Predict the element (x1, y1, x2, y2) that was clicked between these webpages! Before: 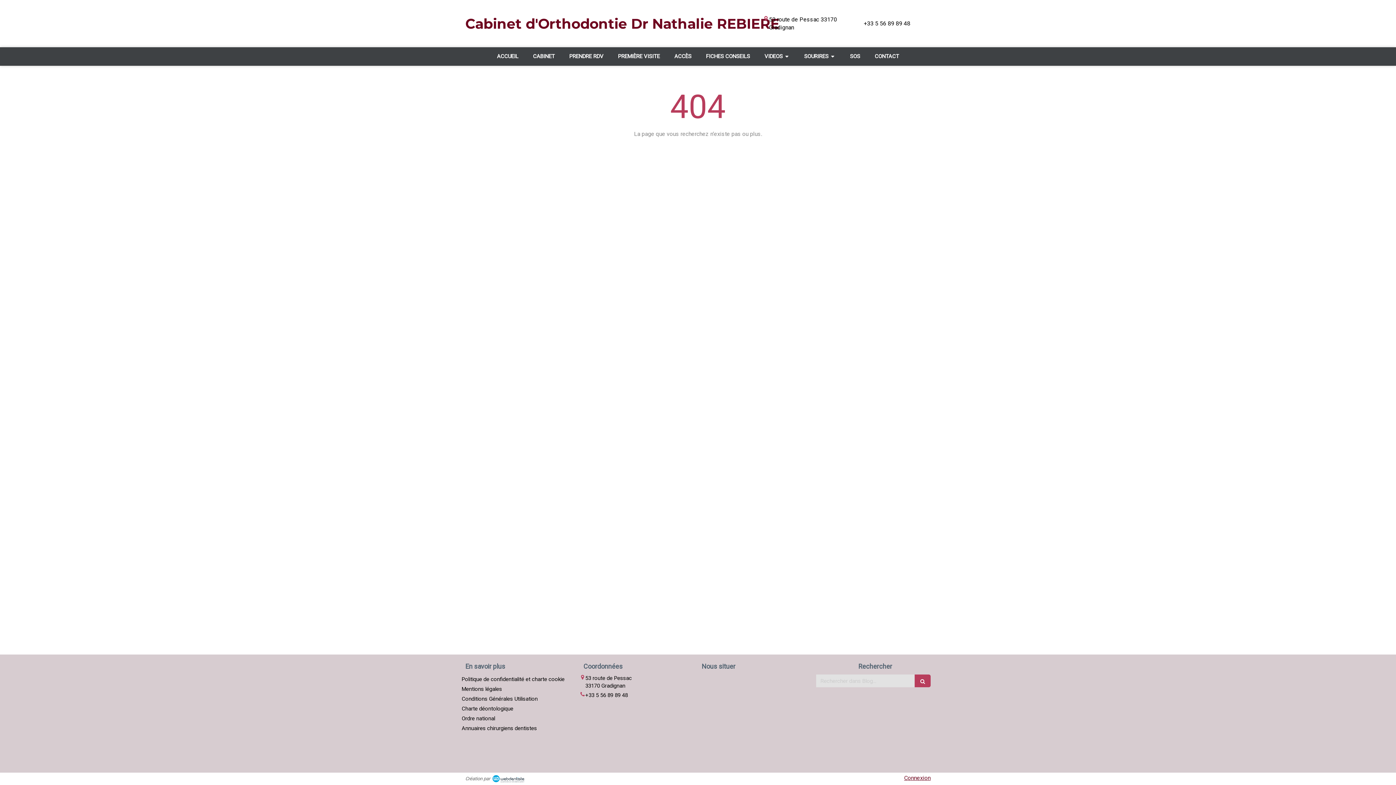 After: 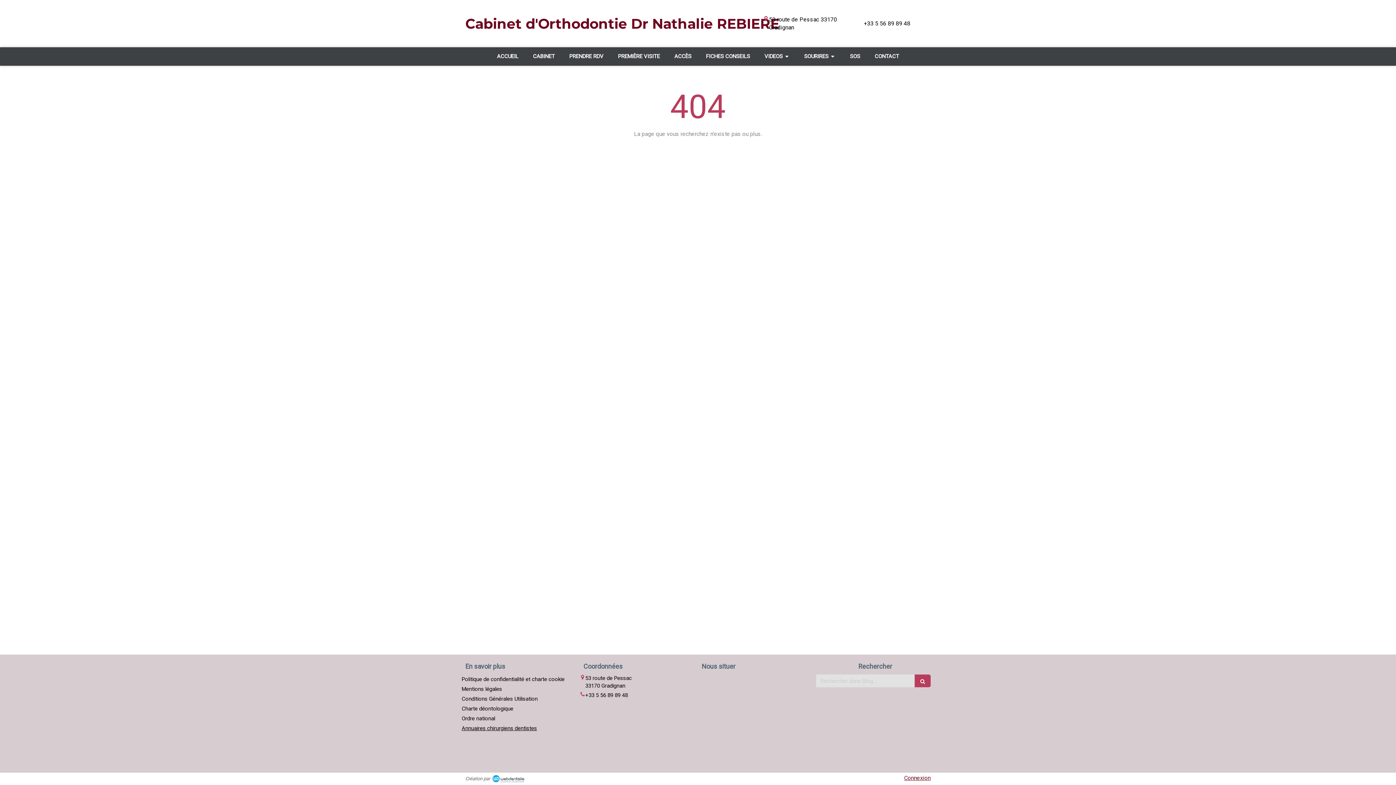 Action: label: Annuaires chirurgiens dentistes bbox: (461, 725, 537, 732)